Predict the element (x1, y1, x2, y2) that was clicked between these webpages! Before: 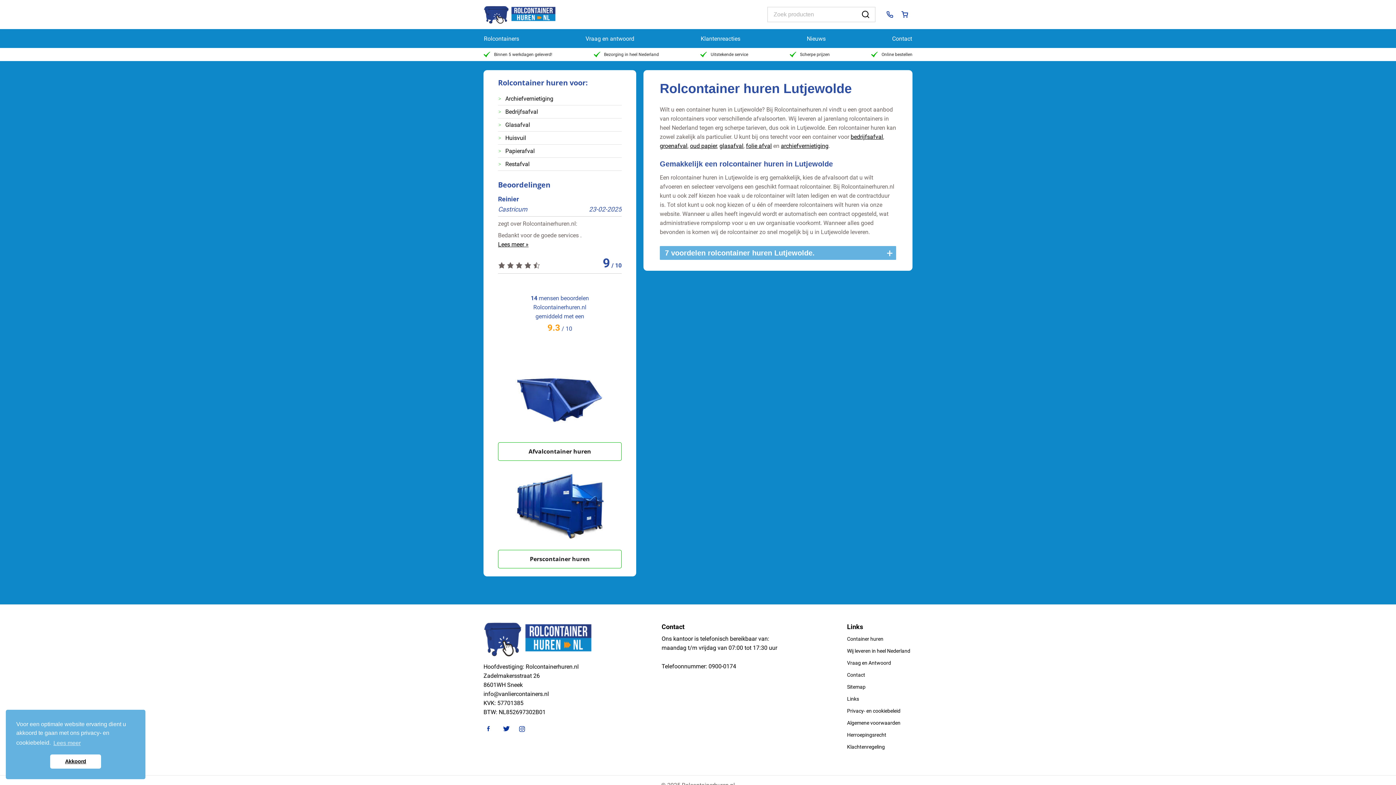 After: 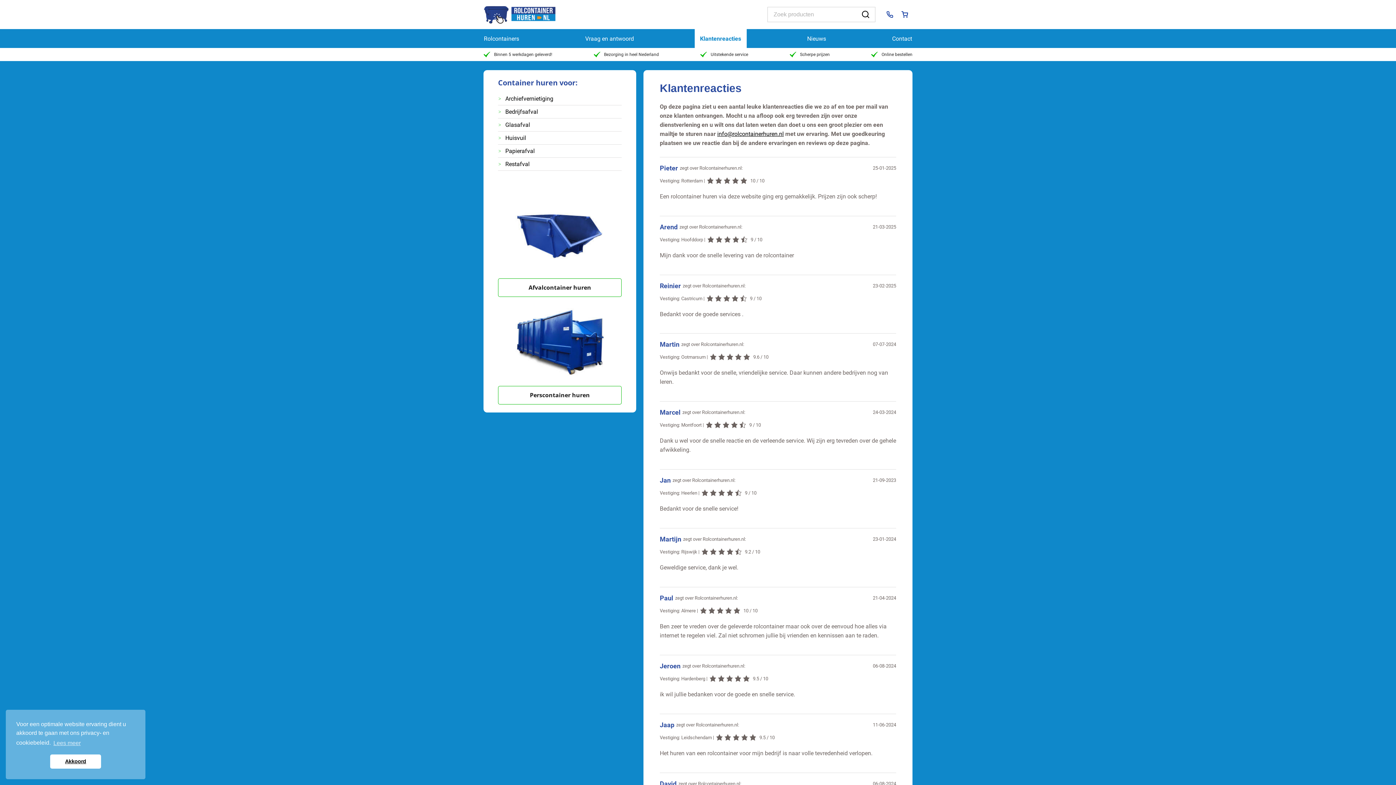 Action: bbox: (498, 249, 621, 258) label: Lees meer »